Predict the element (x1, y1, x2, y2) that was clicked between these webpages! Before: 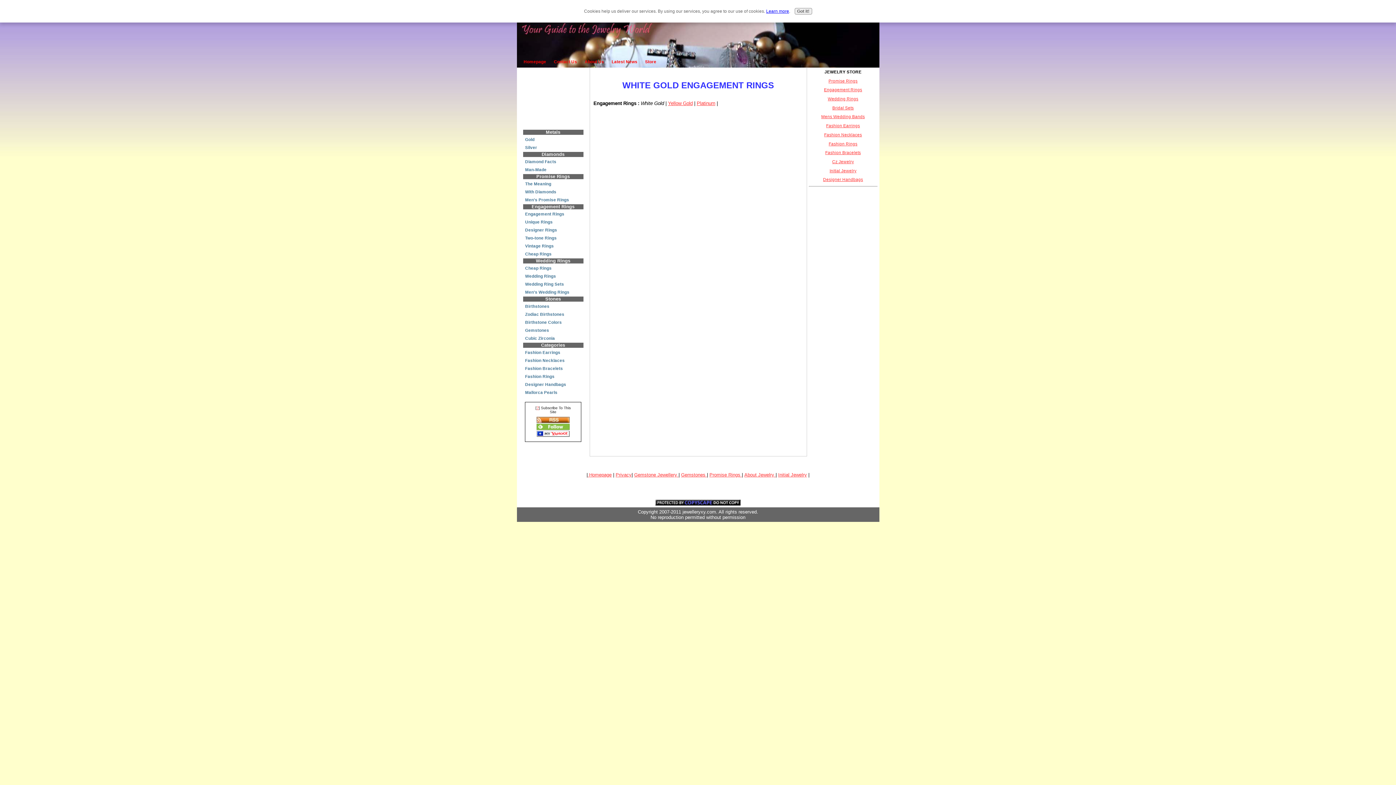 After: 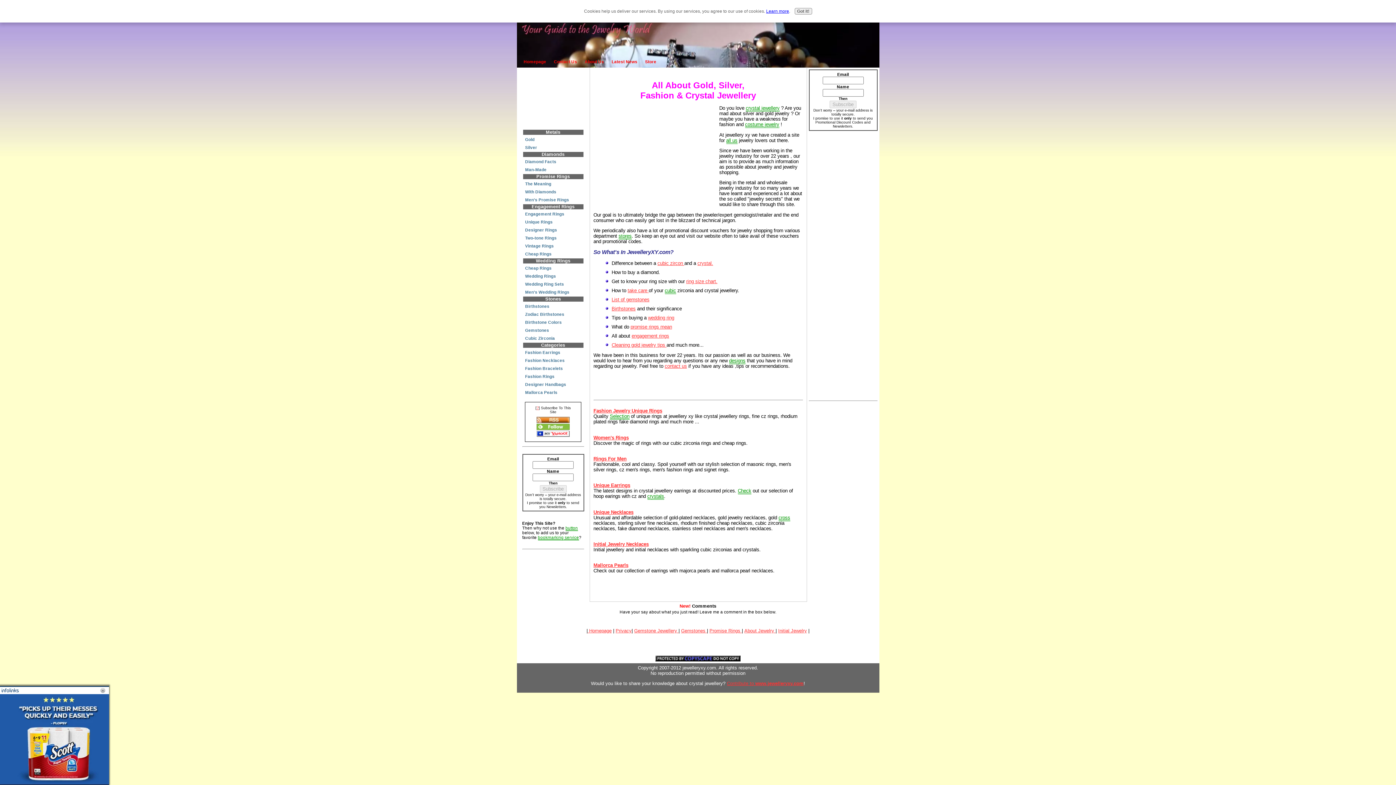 Action: bbox: (523, 59, 546, 64) label: Homepage